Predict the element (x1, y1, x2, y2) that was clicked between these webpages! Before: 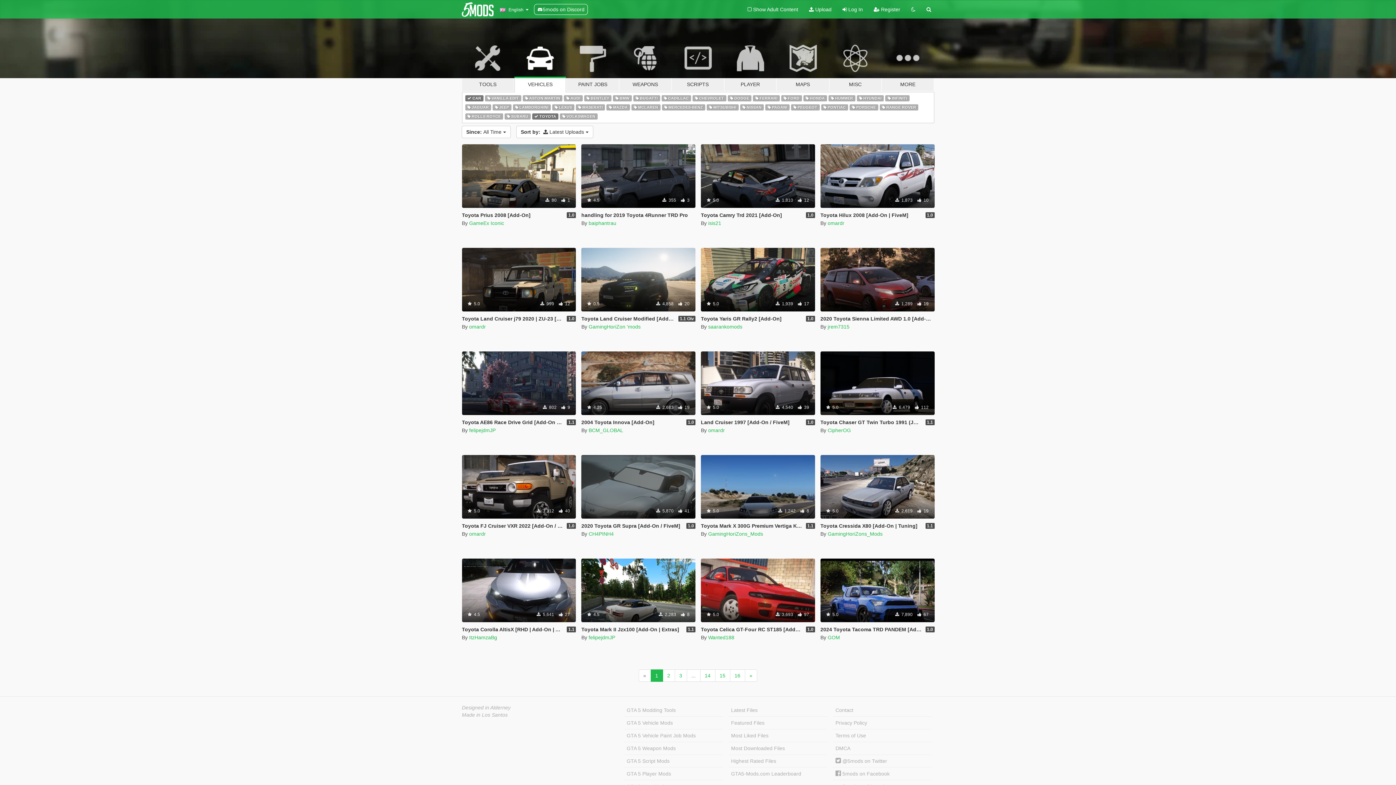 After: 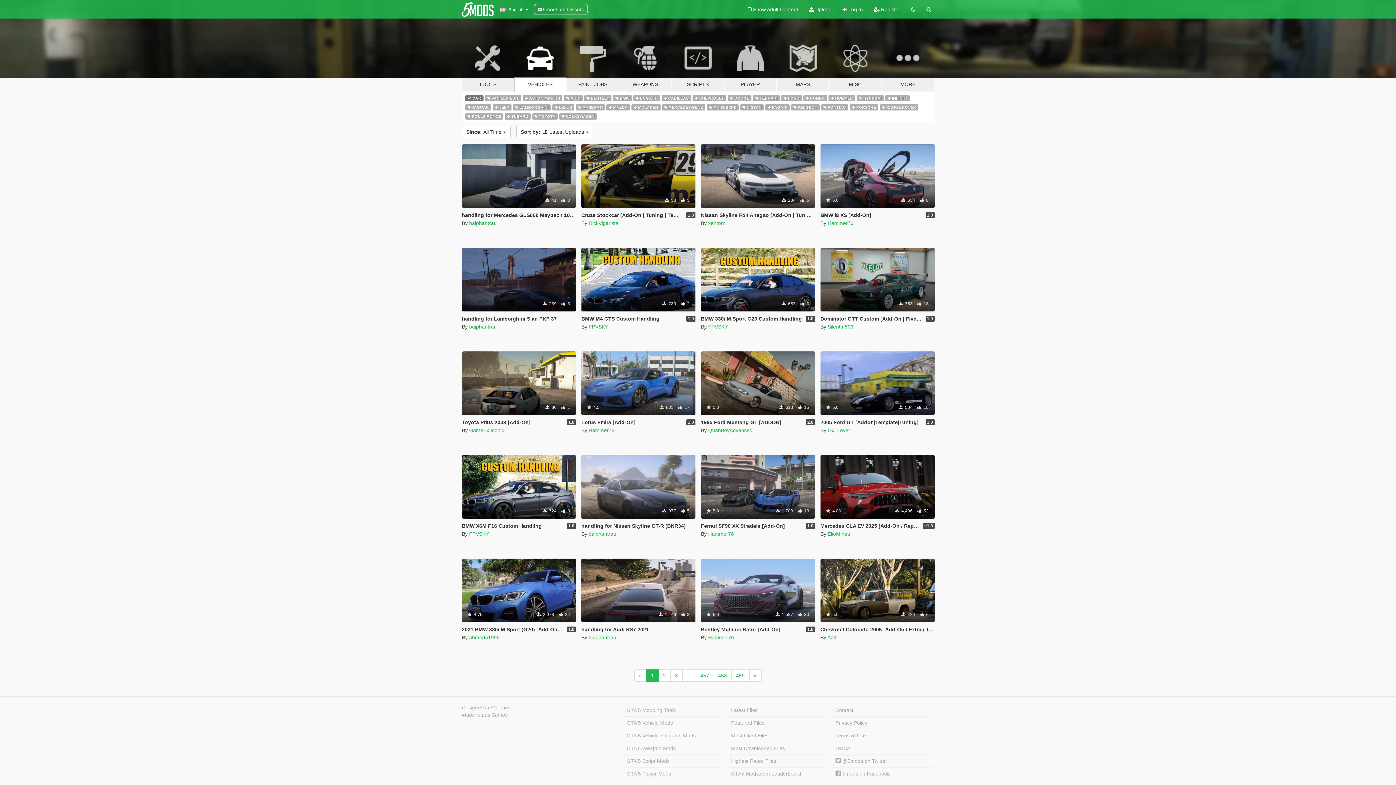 Action: label:  TOYOTA bbox: (532, 112, 558, 119)